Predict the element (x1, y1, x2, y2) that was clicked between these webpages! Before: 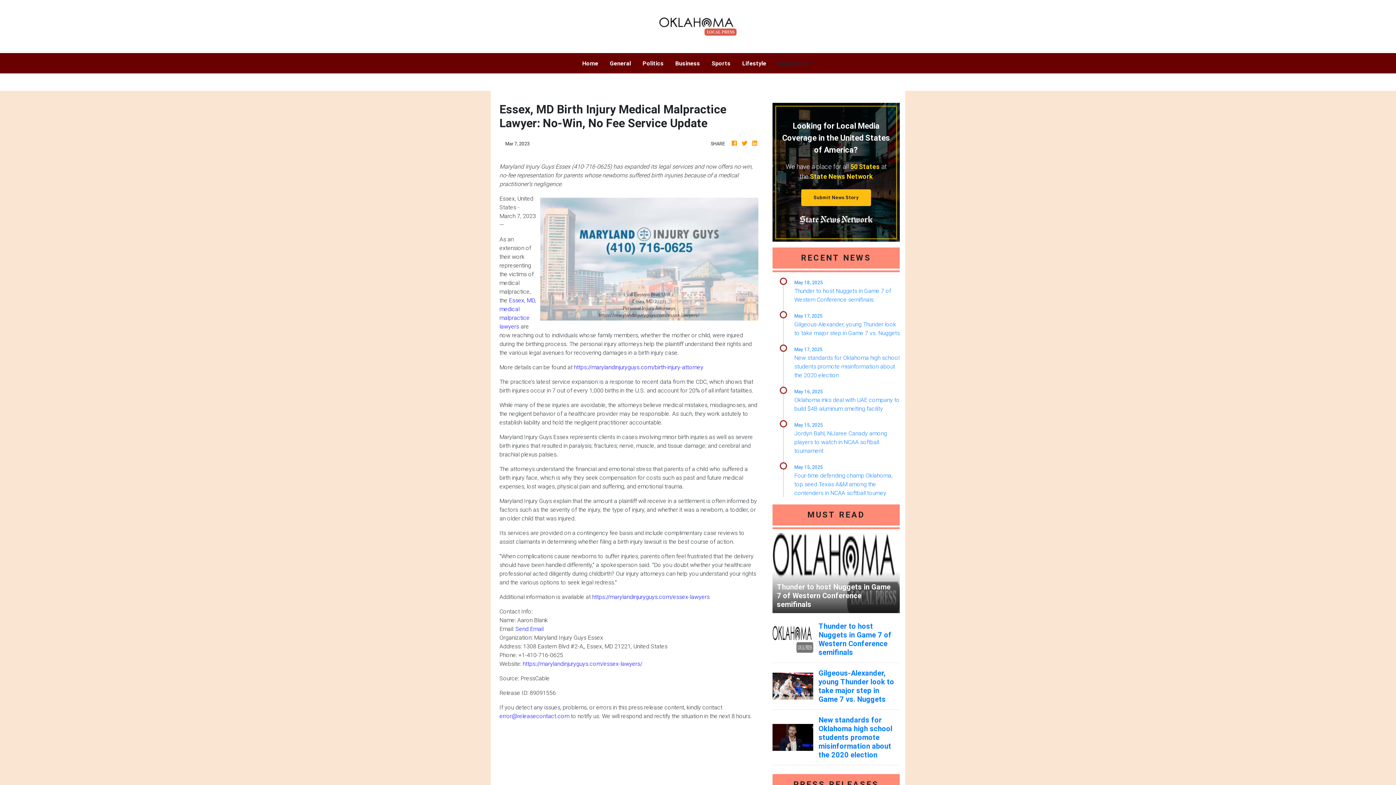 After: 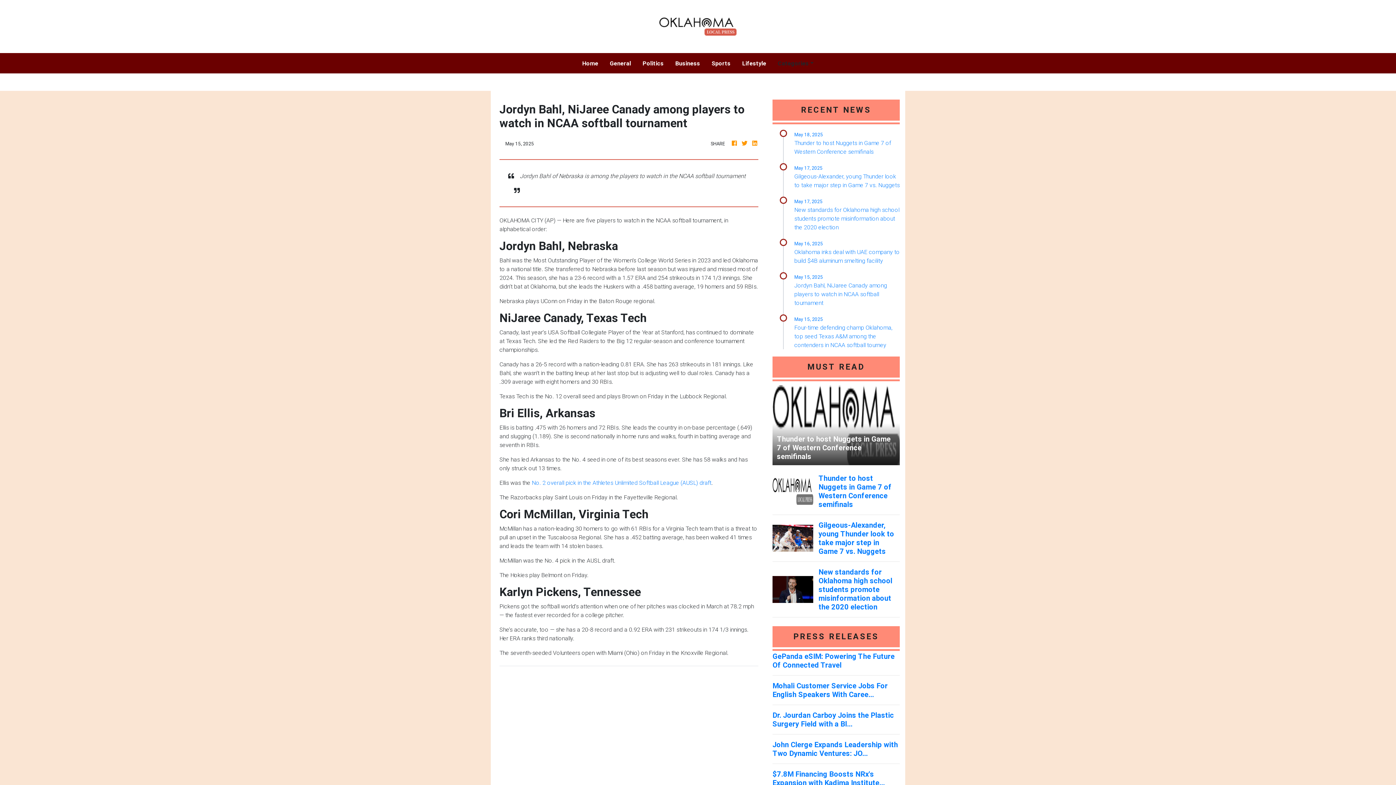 Action: bbox: (794, 420, 900, 455) label: May 15, 2025

Jordyn Bahl, NiJaree Canady among players to watch in NCAA softball tournament